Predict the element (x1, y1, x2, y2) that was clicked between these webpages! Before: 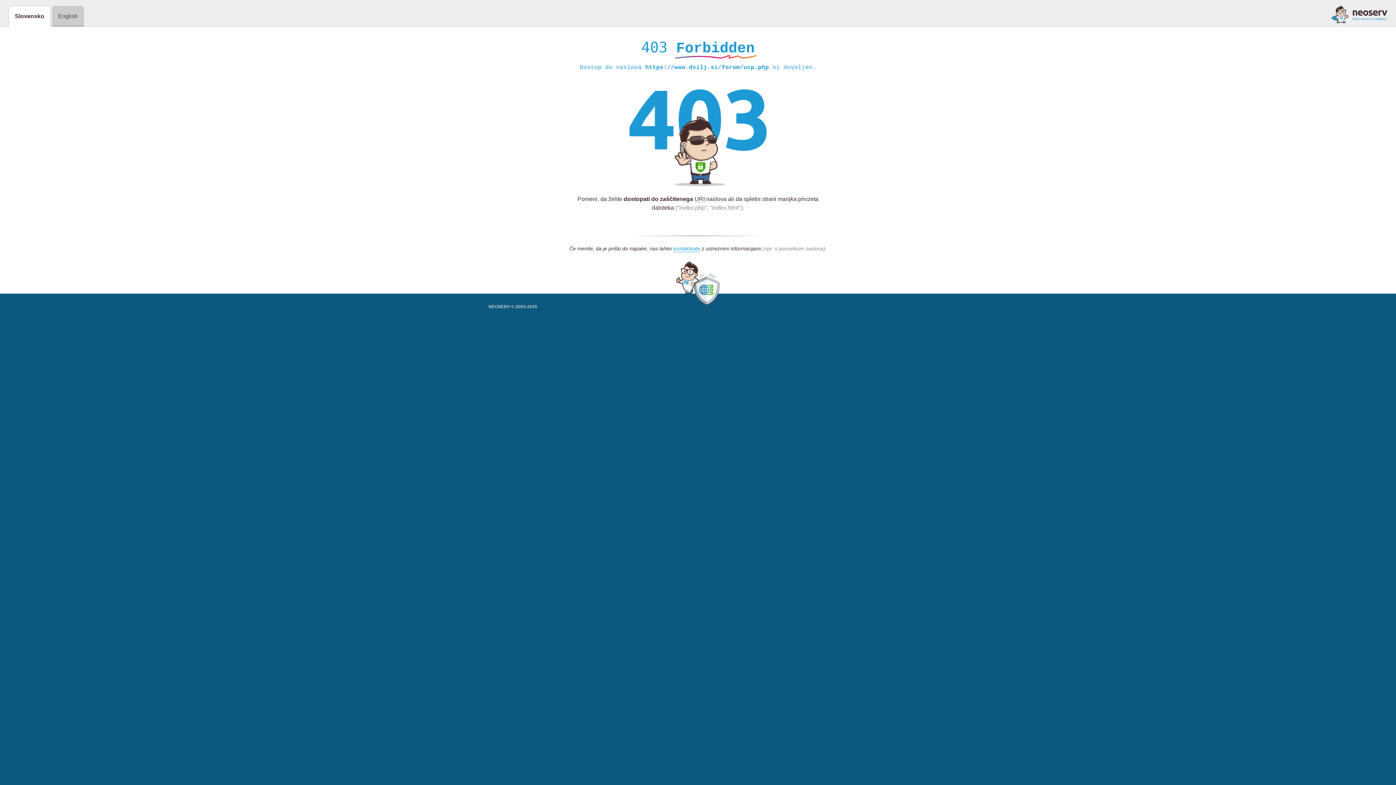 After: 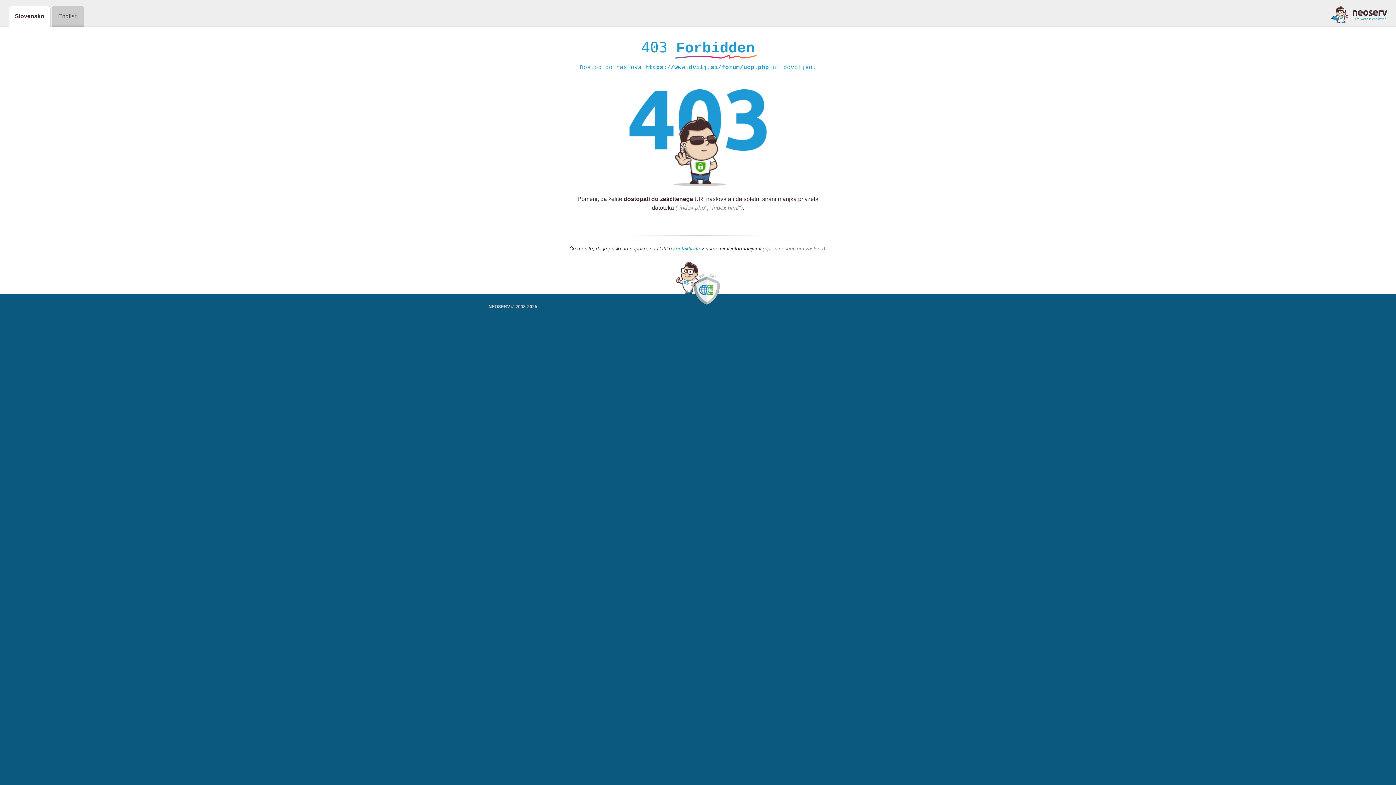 Action: bbox: (1331, 5, 1387, 23)